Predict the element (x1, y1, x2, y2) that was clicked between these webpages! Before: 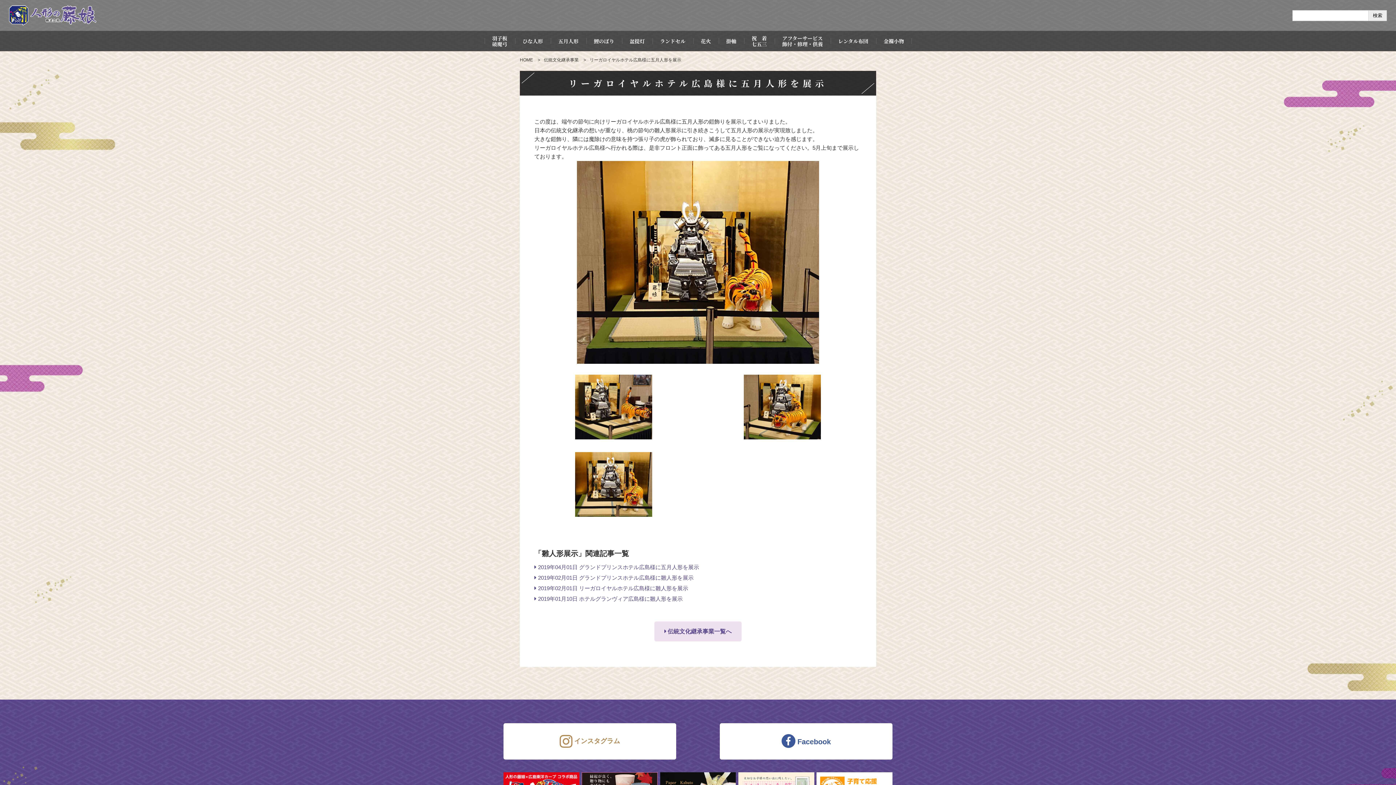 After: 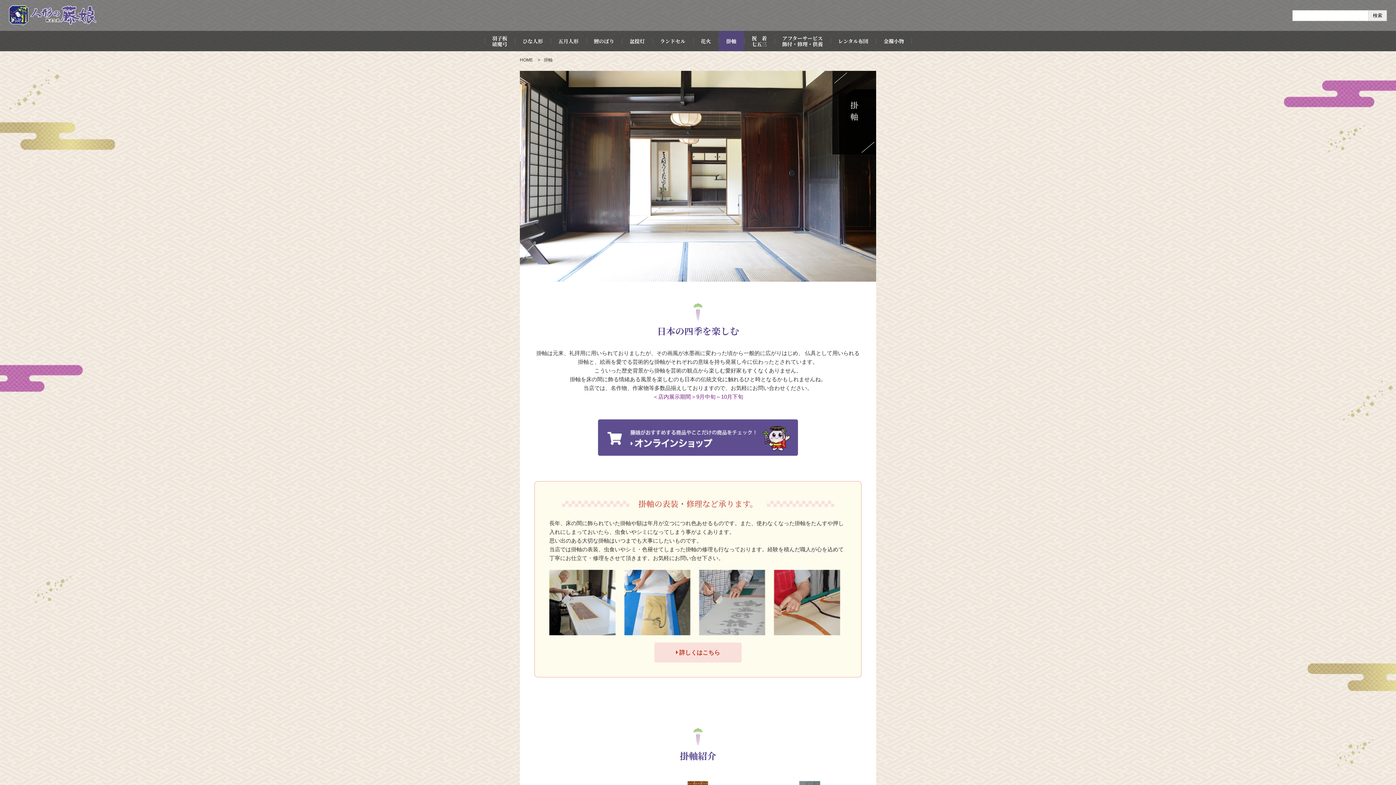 Action: label: 掛軸 bbox: (718, 30, 744, 51)